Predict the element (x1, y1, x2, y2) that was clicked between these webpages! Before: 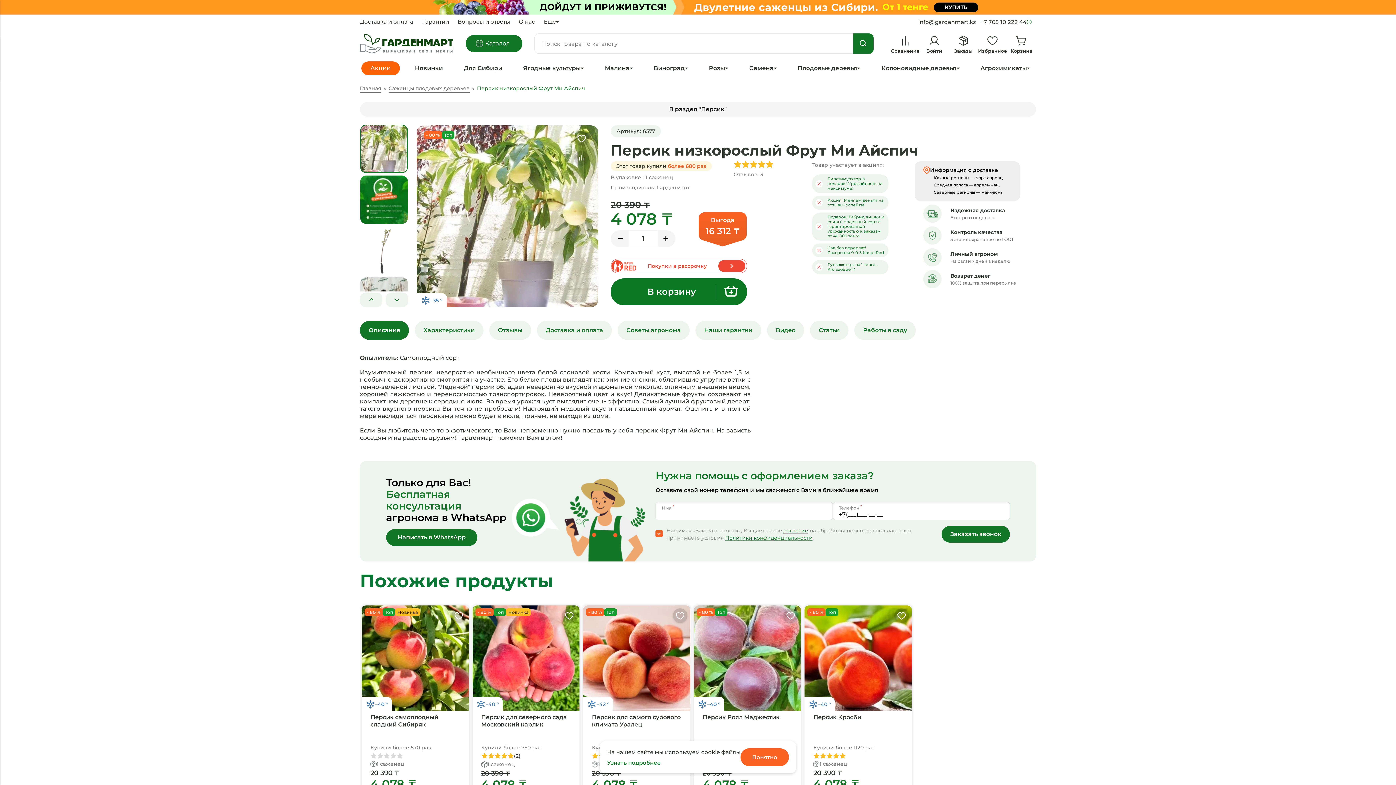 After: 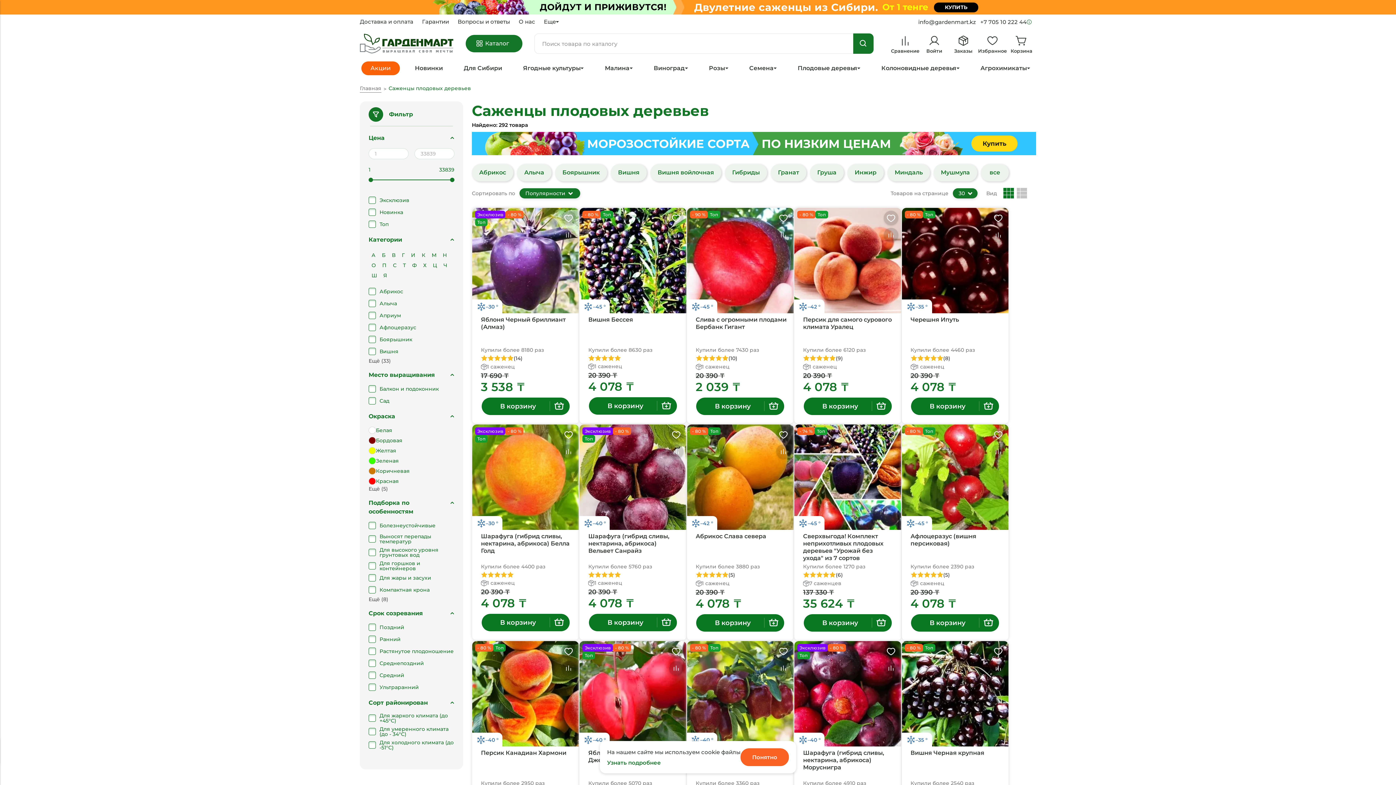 Action: label: Саженцы плодовых деревьев bbox: (388, 84, 469, 92)